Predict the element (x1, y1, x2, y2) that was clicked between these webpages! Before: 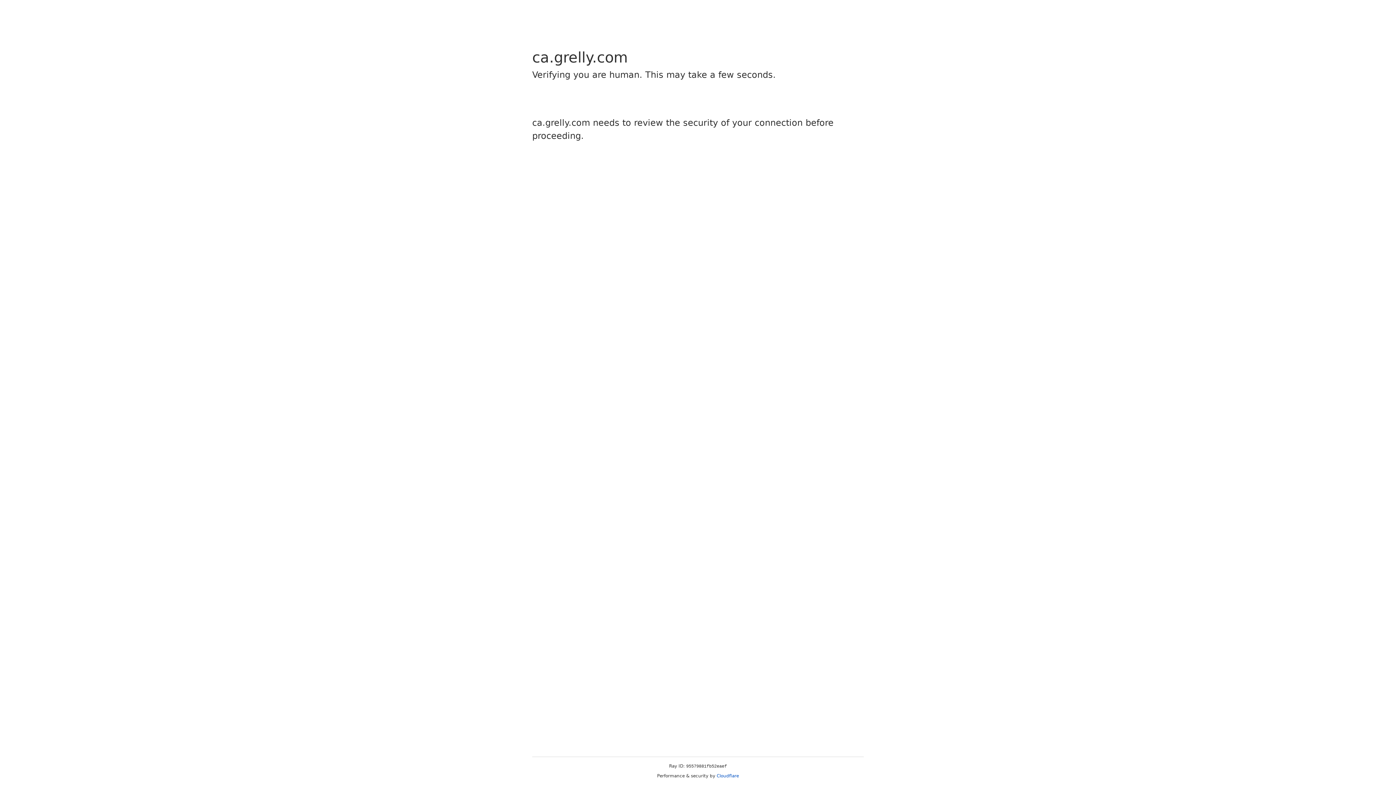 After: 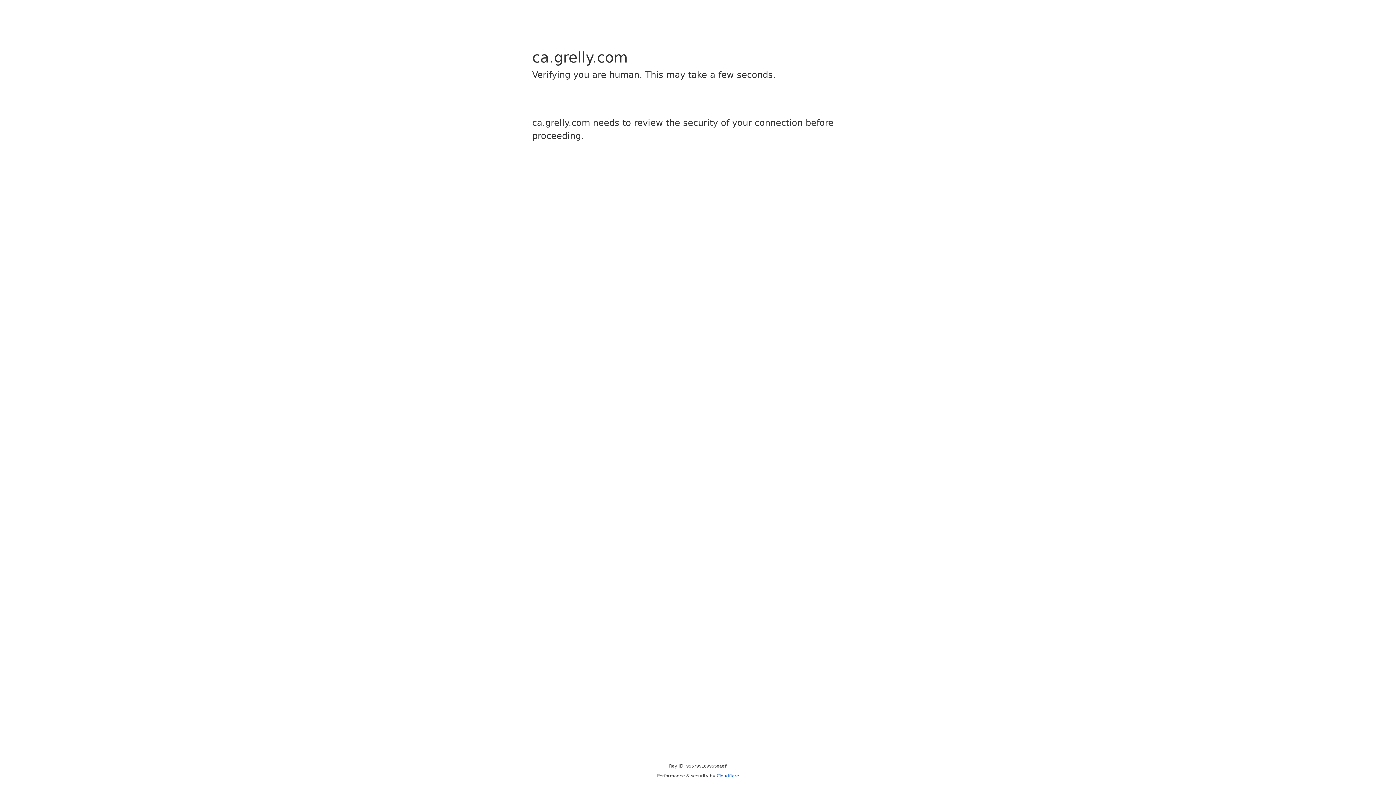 Action: label: Cloudflare bbox: (716, 773, 739, 778)